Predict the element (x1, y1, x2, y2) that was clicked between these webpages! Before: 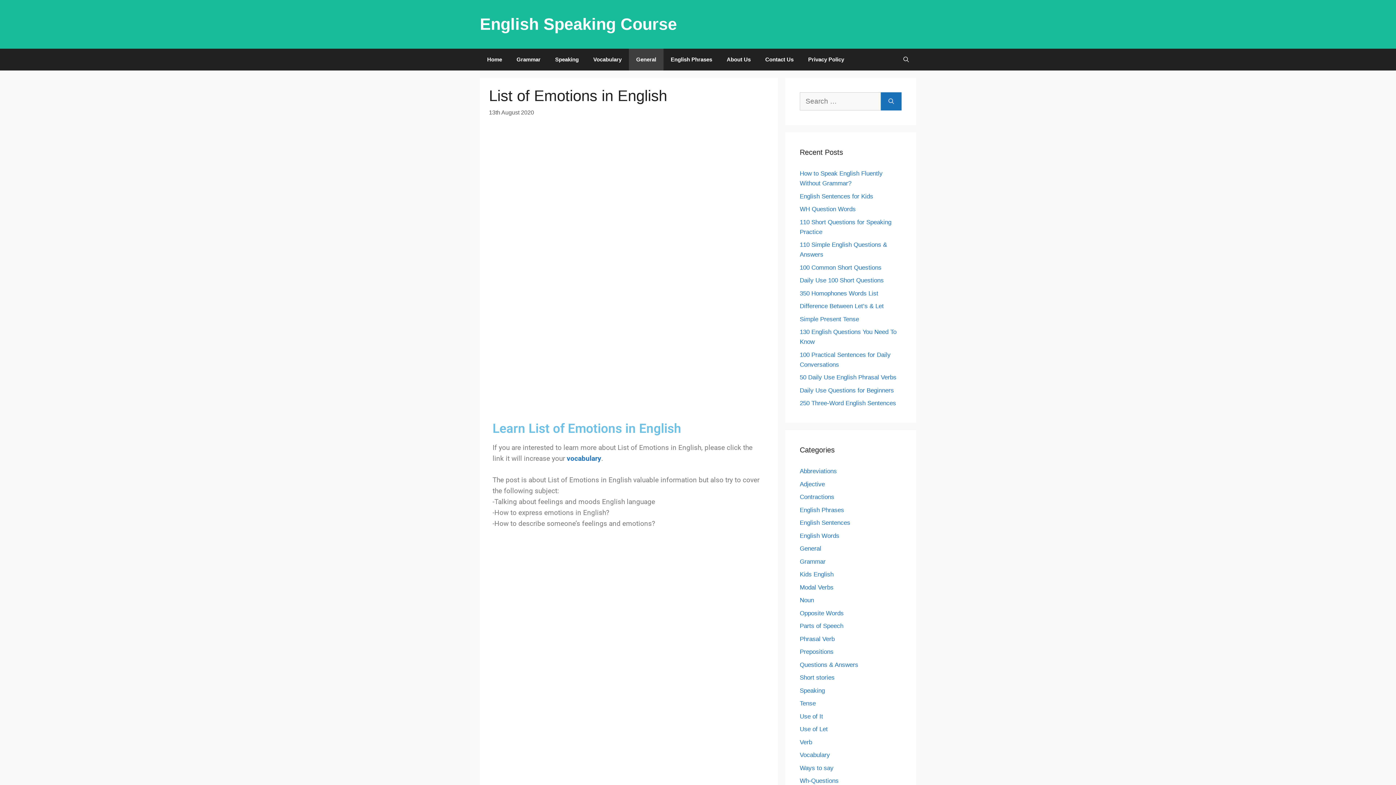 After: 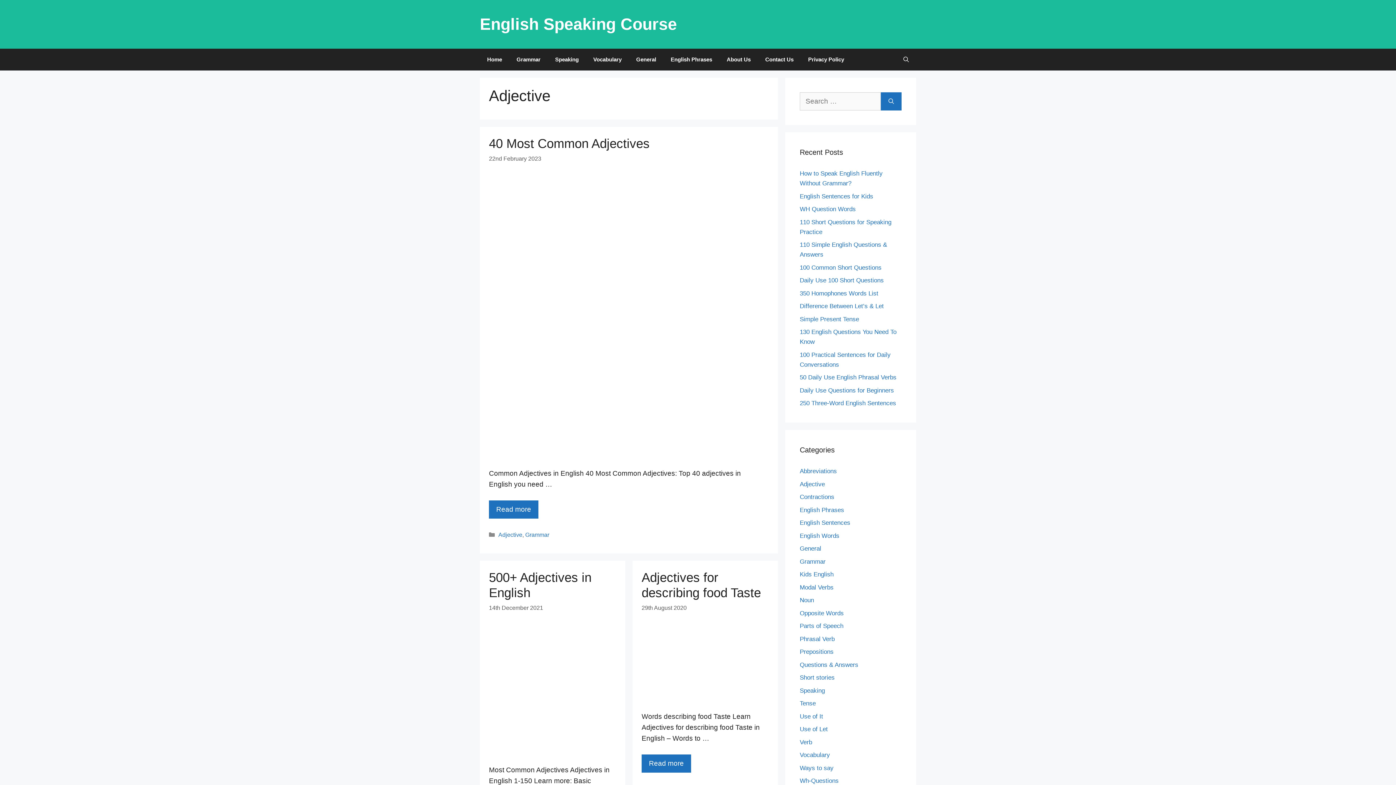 Action: bbox: (800, 480, 825, 487) label: Adjective